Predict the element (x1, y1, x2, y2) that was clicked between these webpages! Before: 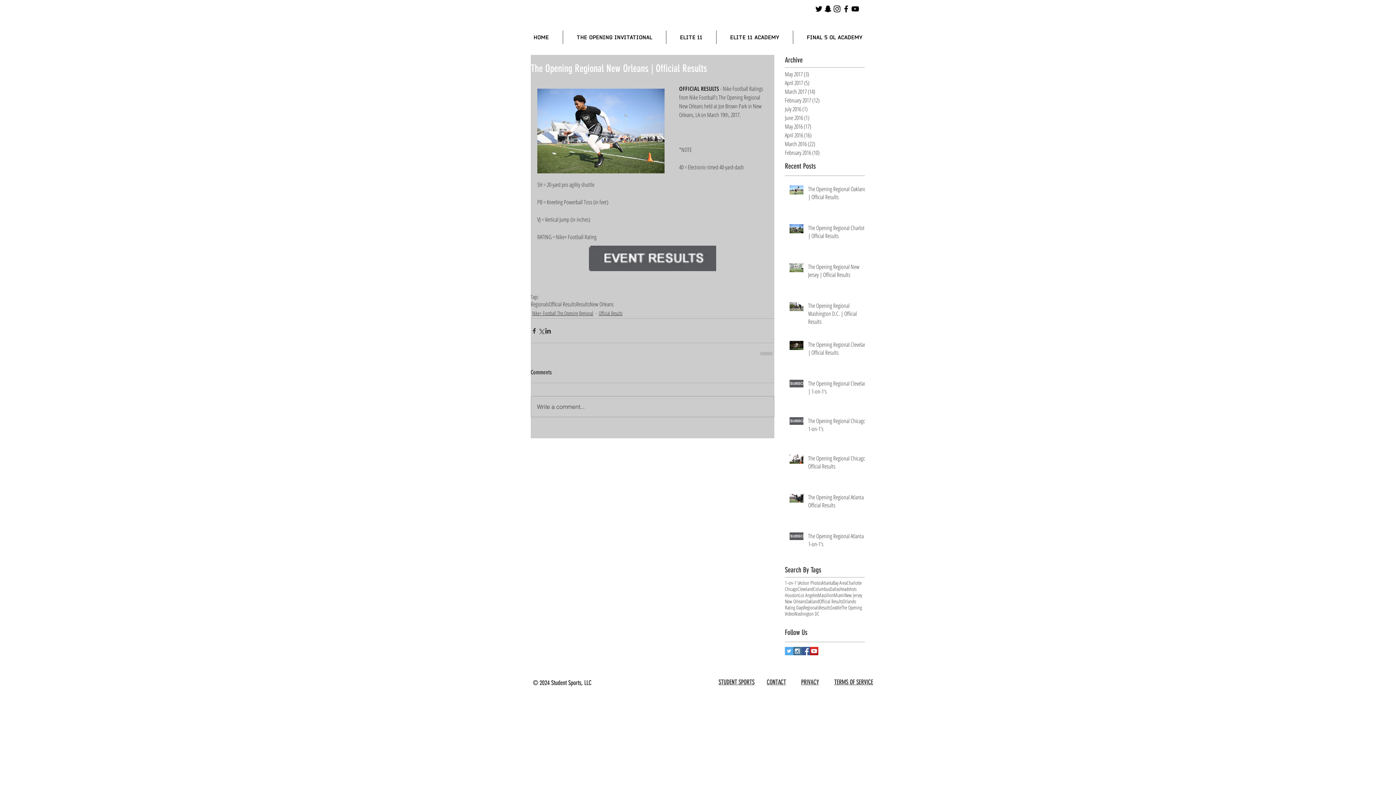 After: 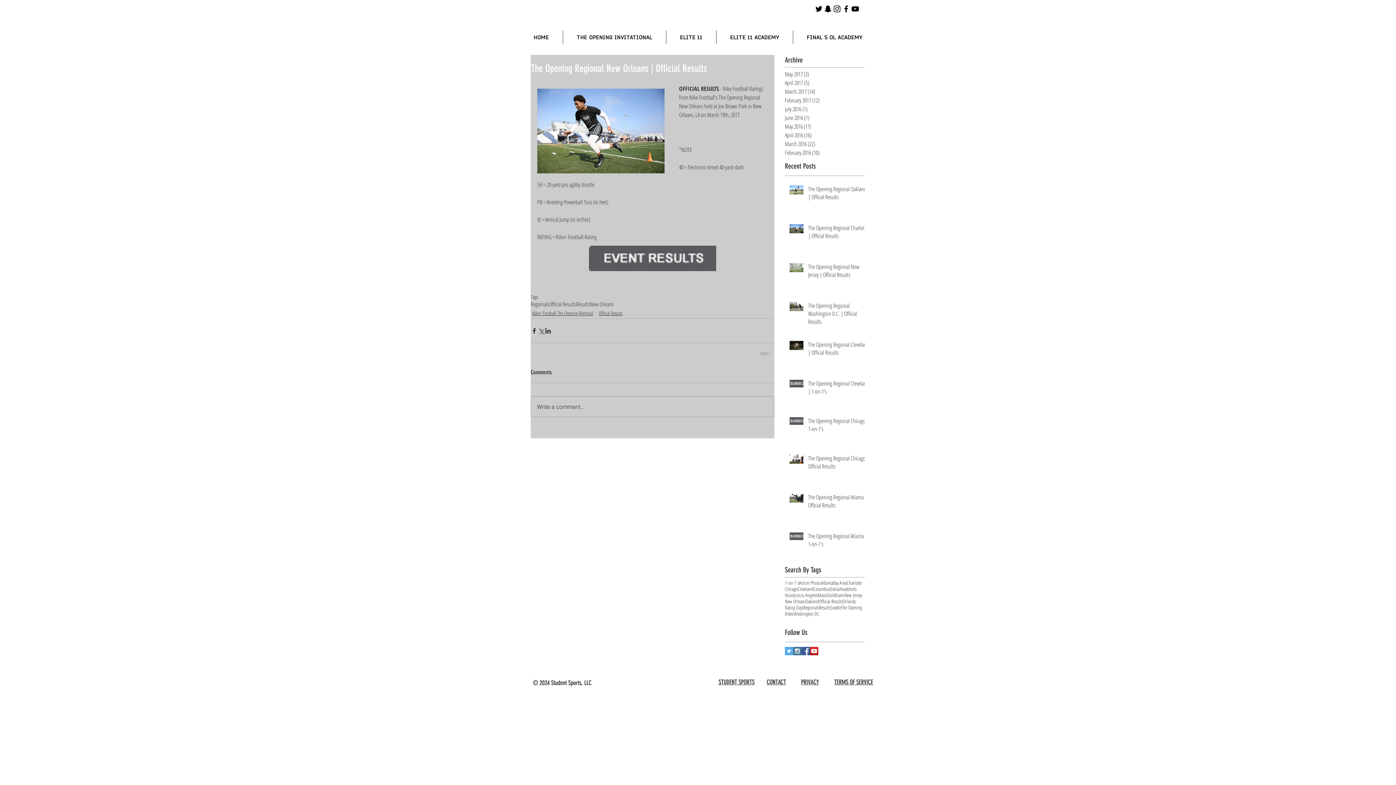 Action: bbox: (793, 647, 801, 655) label: Instagram Social Icon